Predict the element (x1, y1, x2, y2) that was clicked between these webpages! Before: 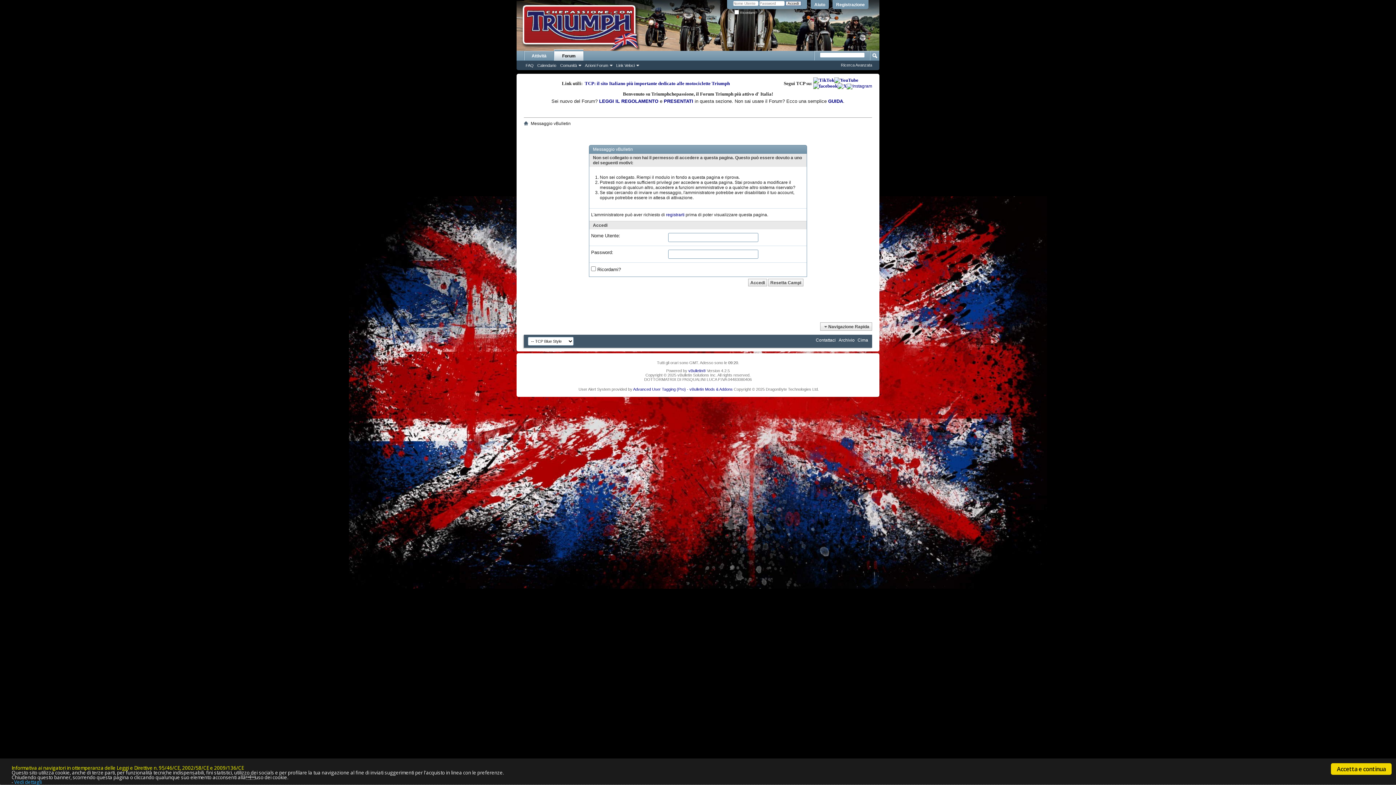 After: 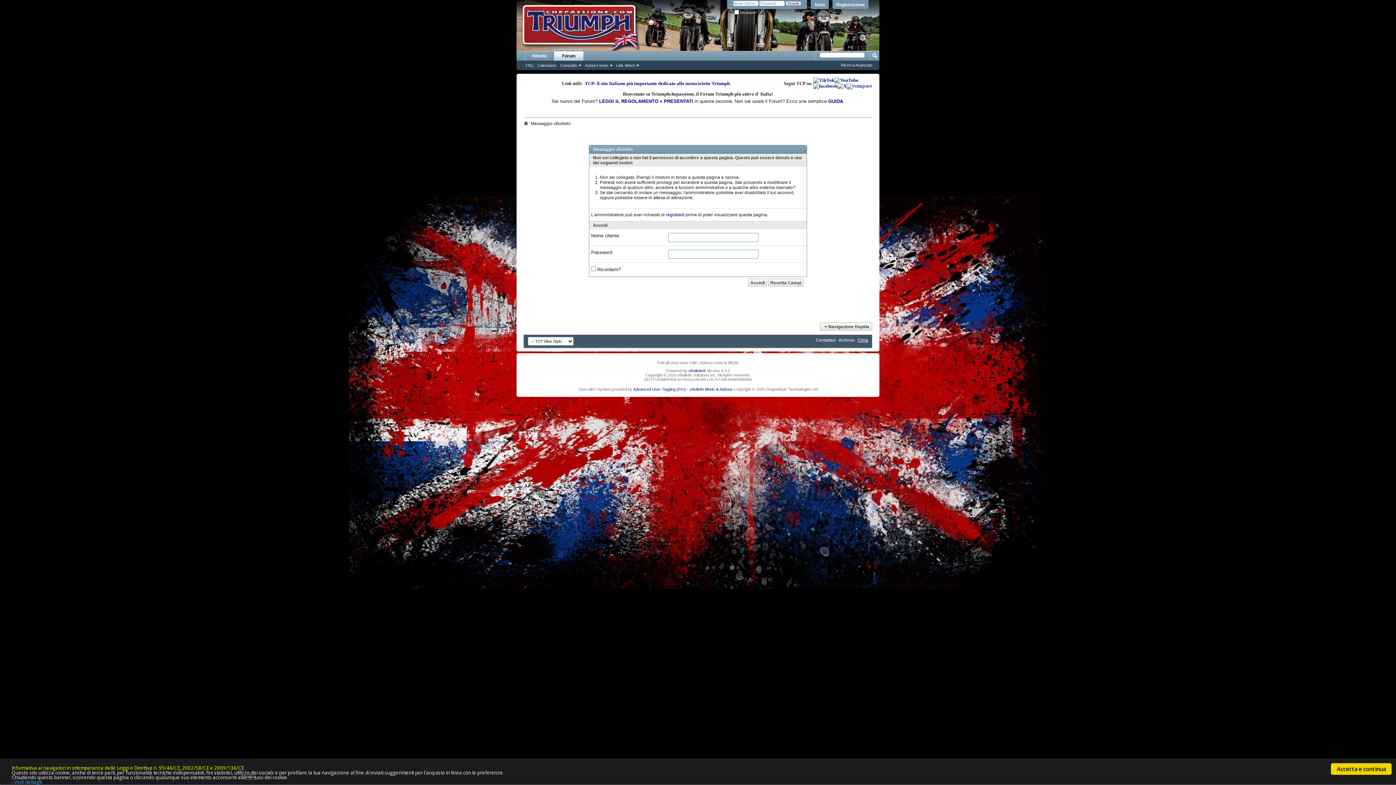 Action: bbox: (857, 337, 868, 342) label: Cima